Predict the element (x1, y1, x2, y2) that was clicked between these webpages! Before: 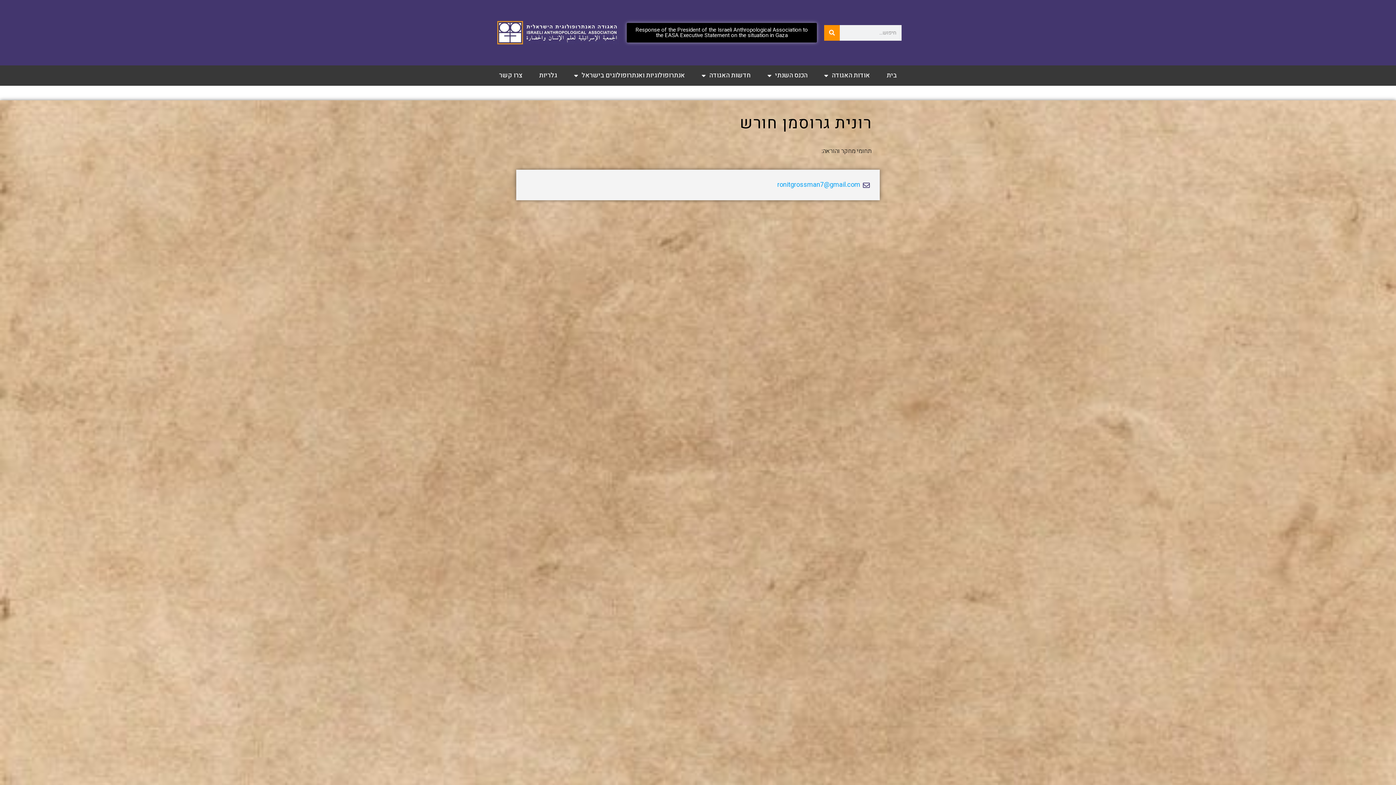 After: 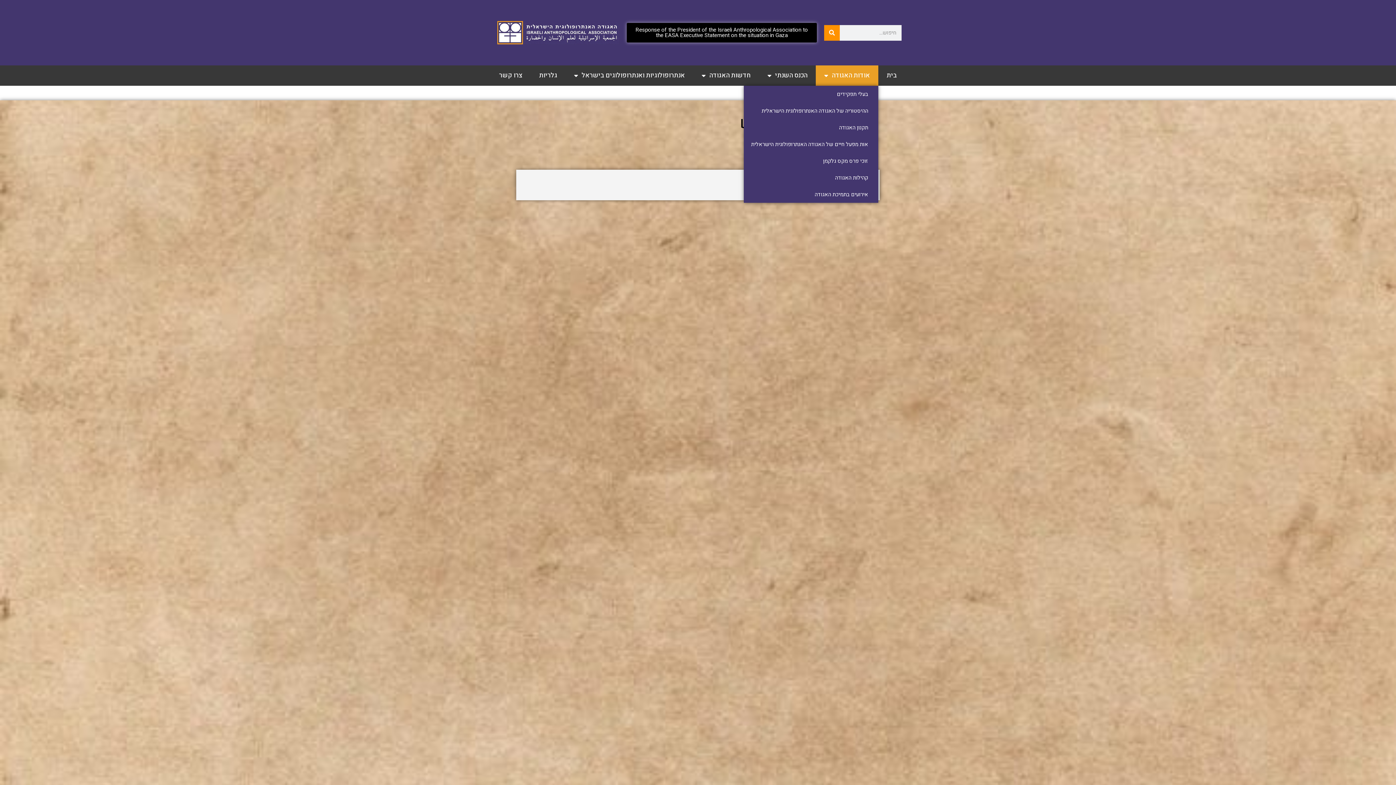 Action: label: אודות האגודה bbox: (816, 65, 878, 85)